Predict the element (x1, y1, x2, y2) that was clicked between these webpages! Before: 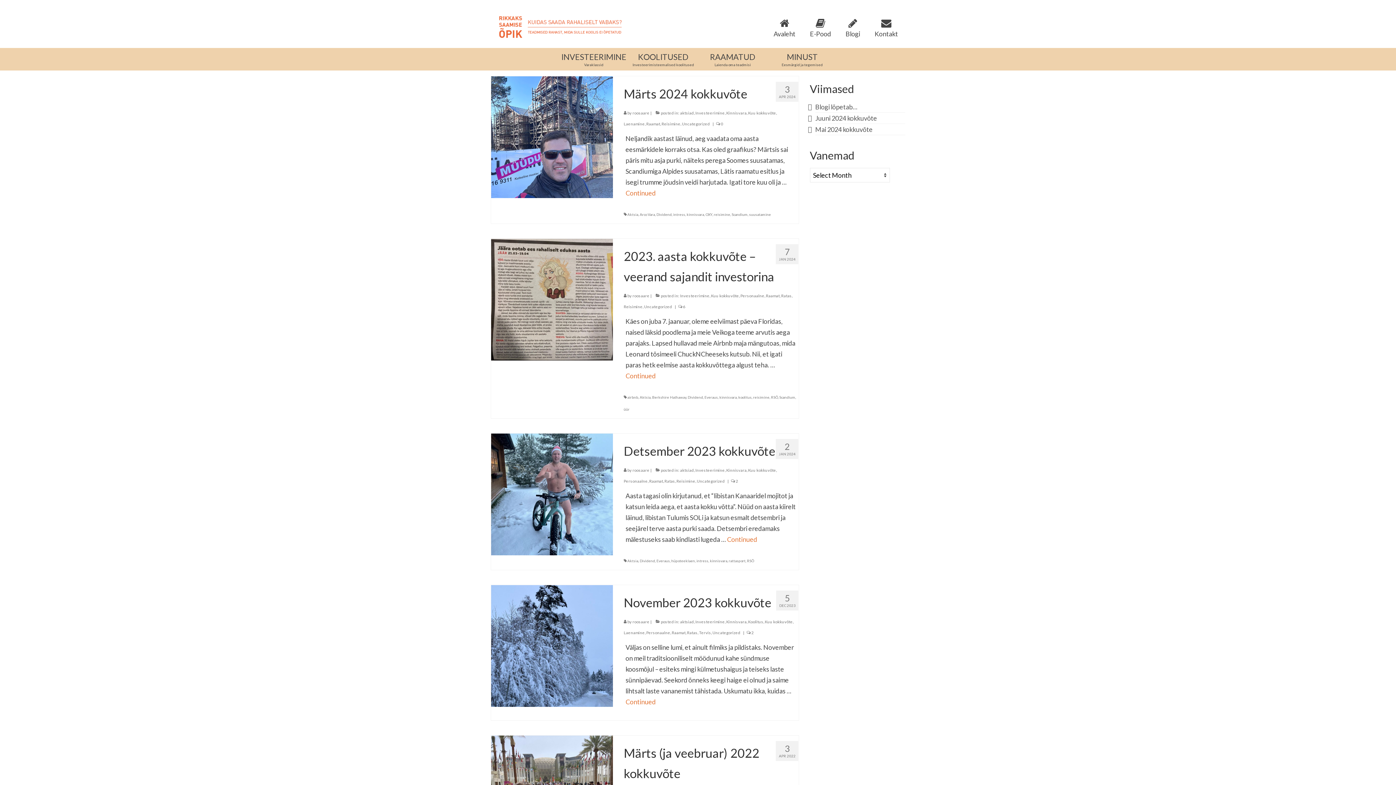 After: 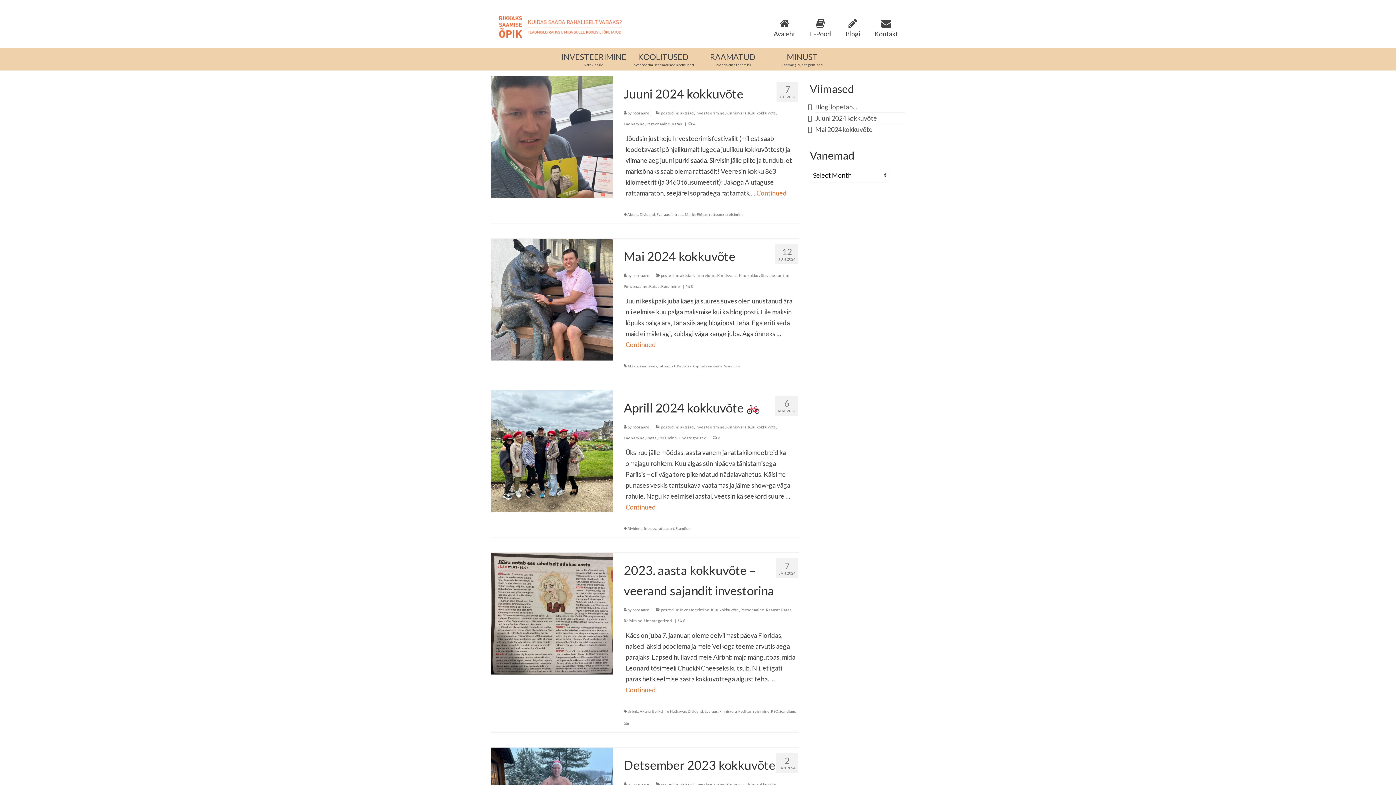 Action: label: Ratas bbox: (664, 478, 675, 483)